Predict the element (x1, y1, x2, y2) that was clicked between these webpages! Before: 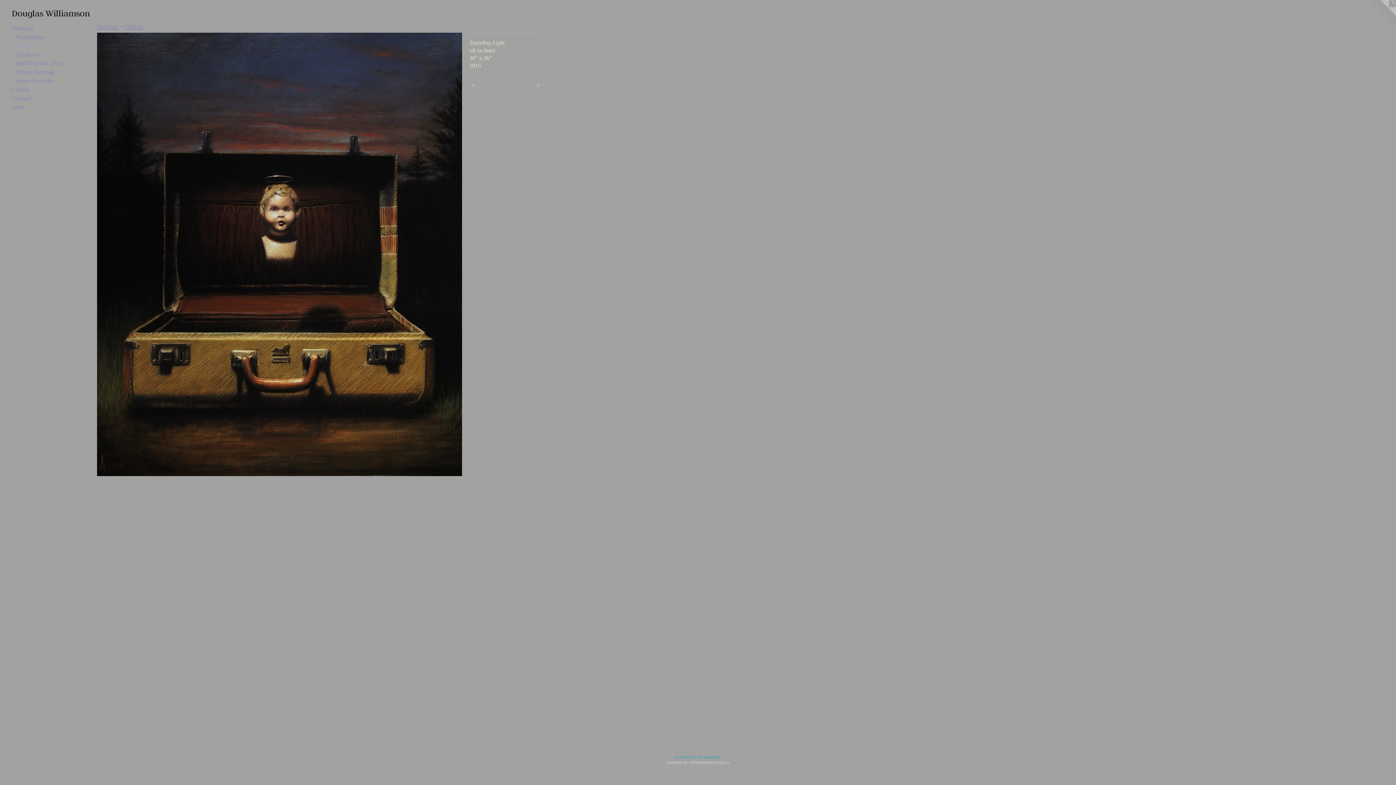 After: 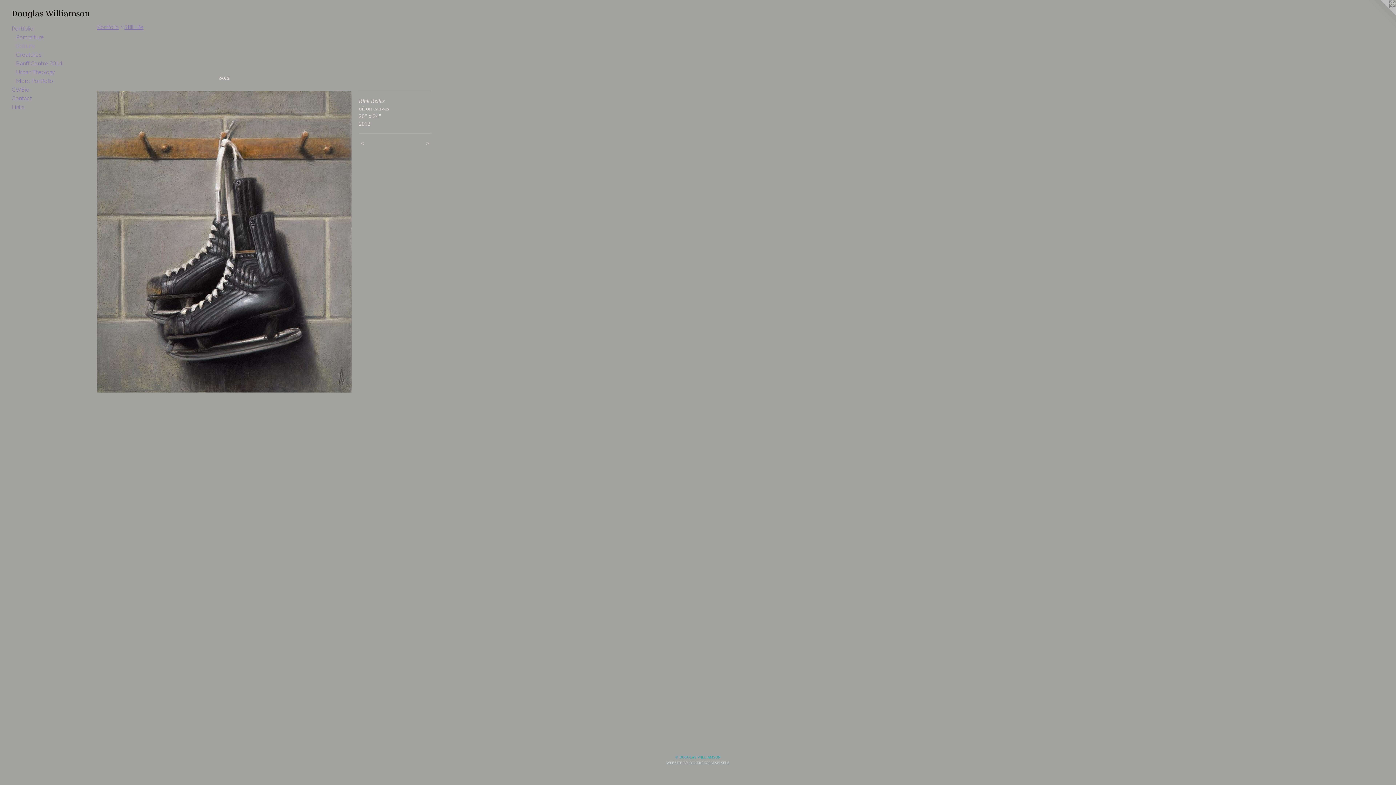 Action: bbox: (521, 81, 542, 89) label:  >